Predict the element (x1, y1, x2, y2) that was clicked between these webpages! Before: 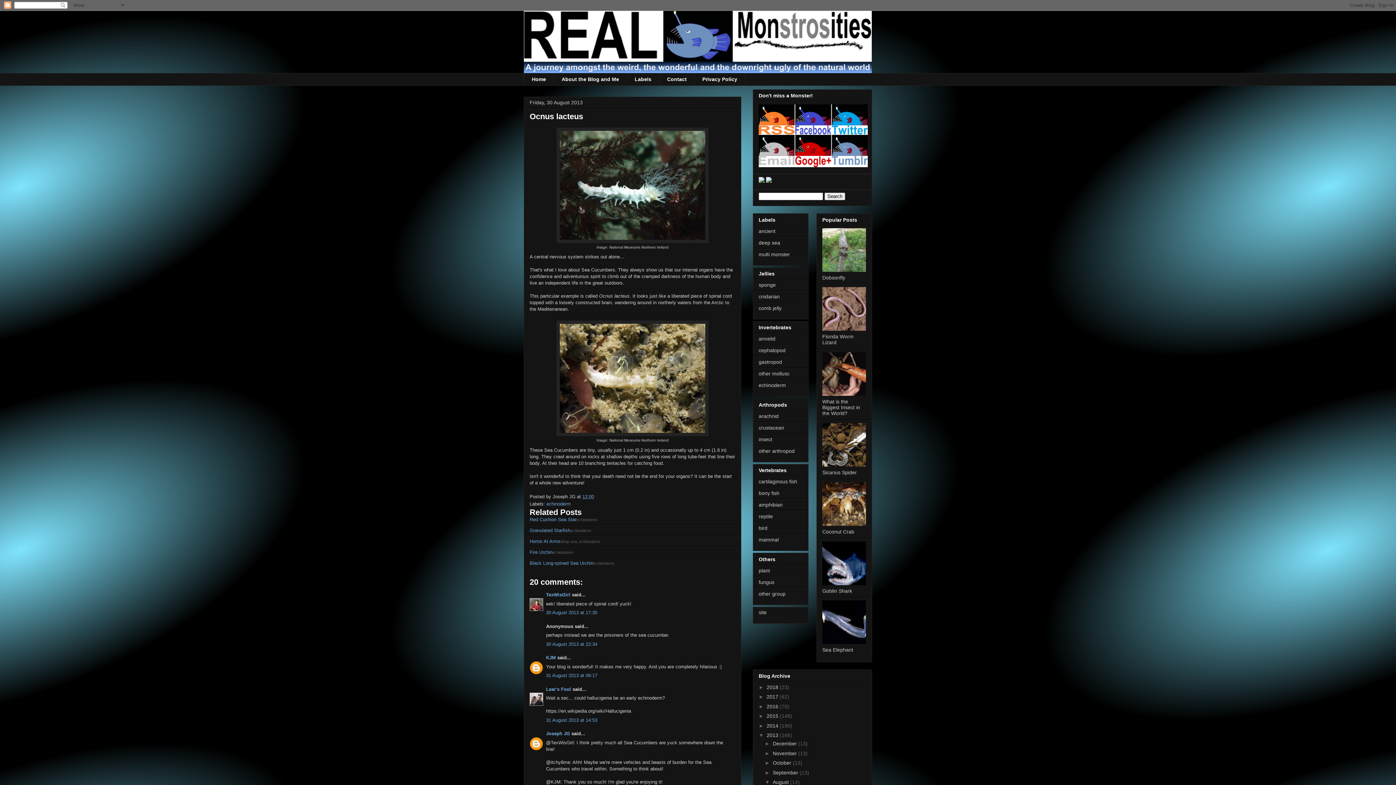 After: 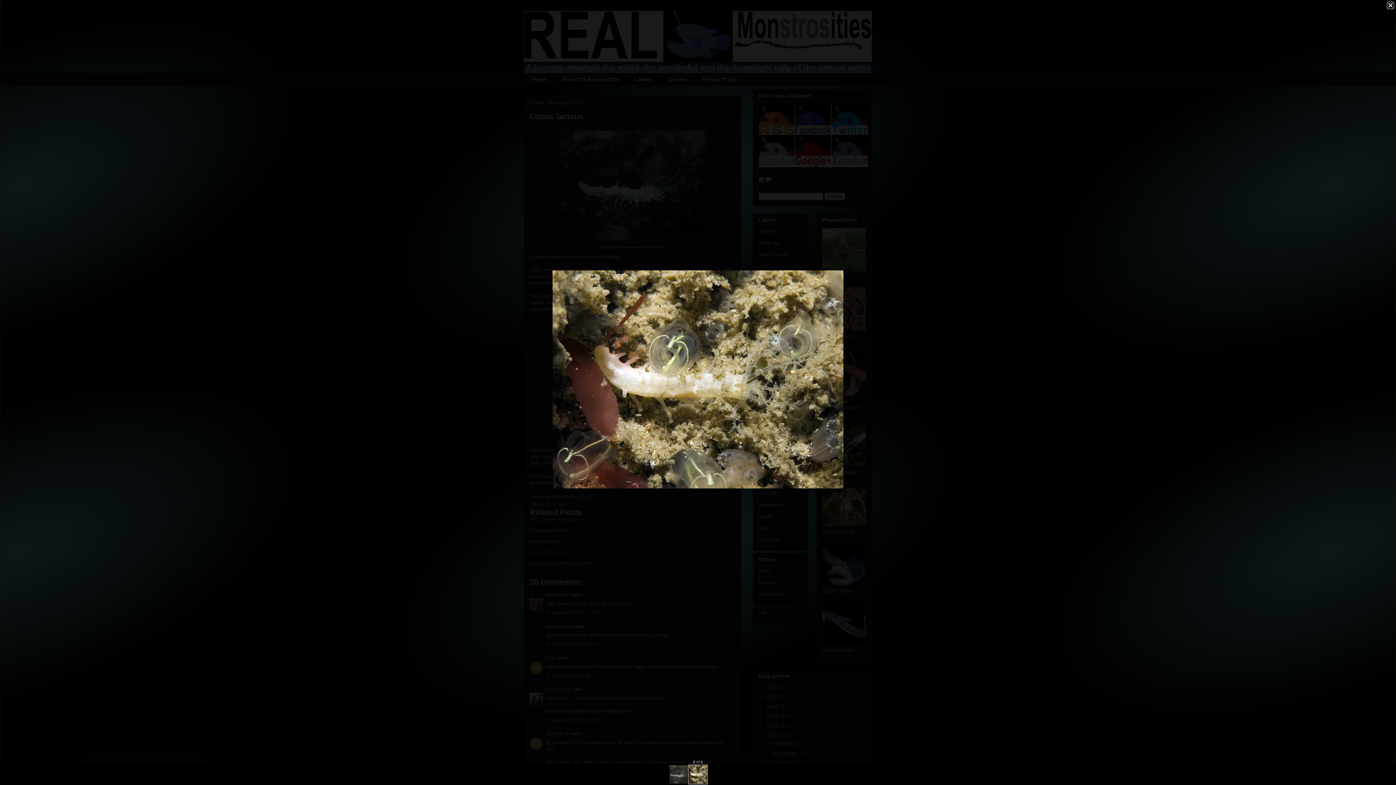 Action: bbox: (556, 432, 708, 437)